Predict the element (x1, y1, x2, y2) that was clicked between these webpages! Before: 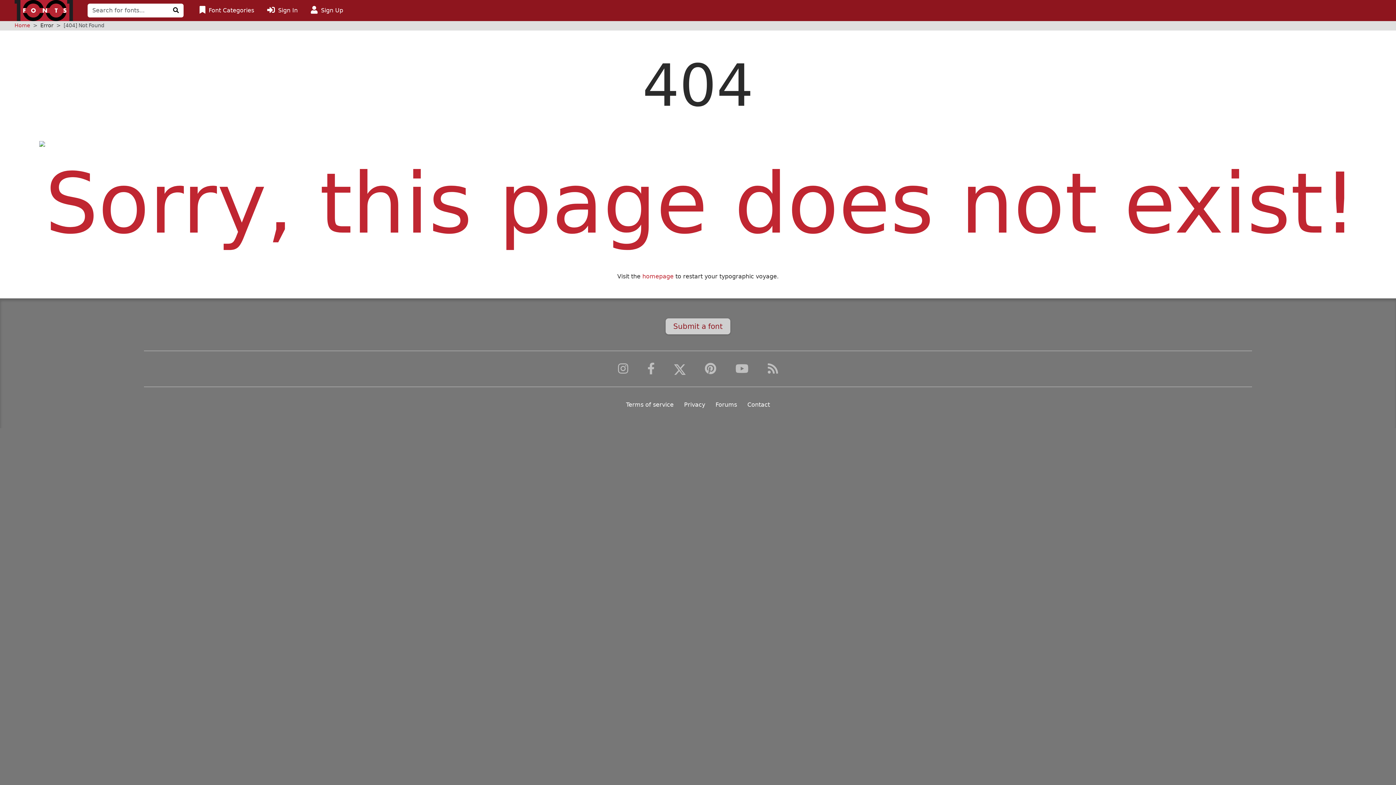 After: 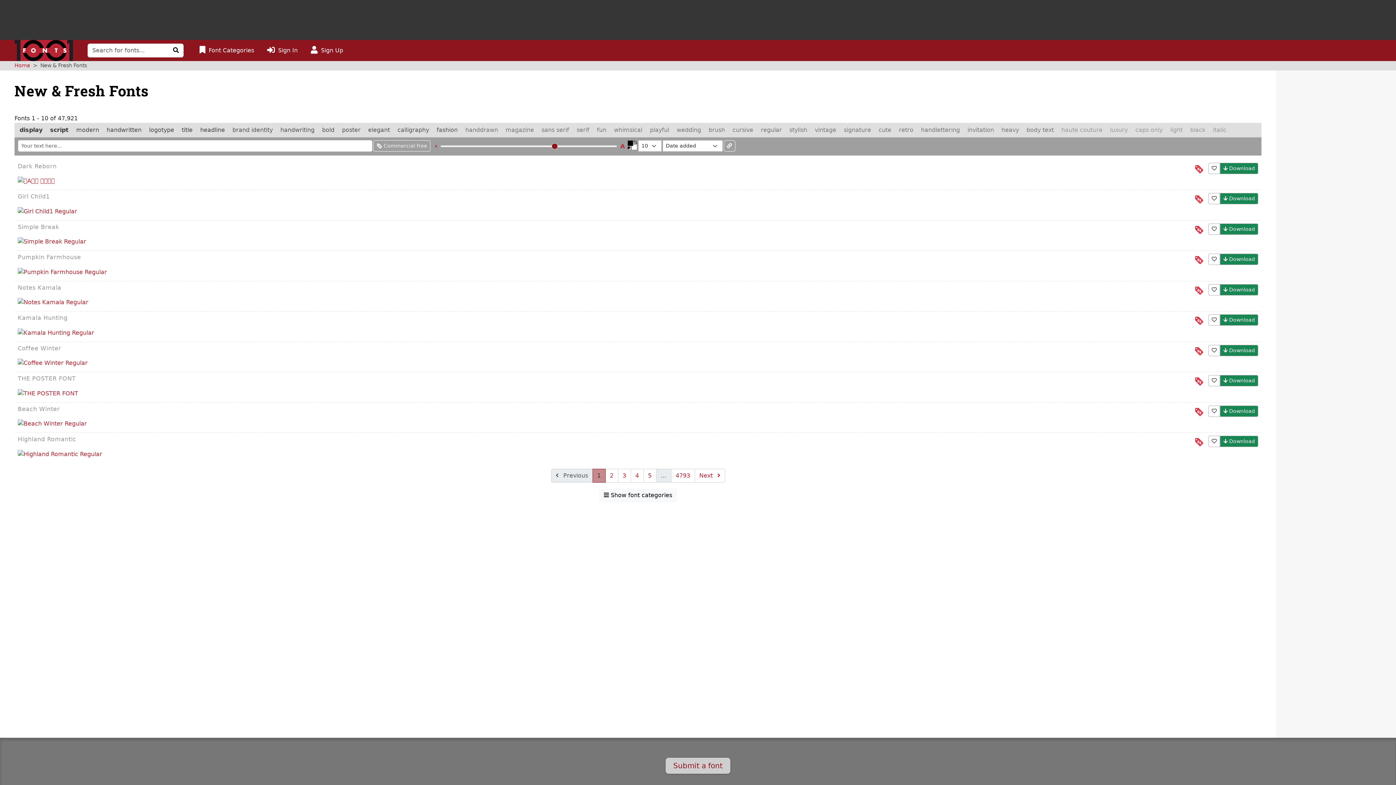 Action: label: homepage bbox: (642, 273, 673, 280)